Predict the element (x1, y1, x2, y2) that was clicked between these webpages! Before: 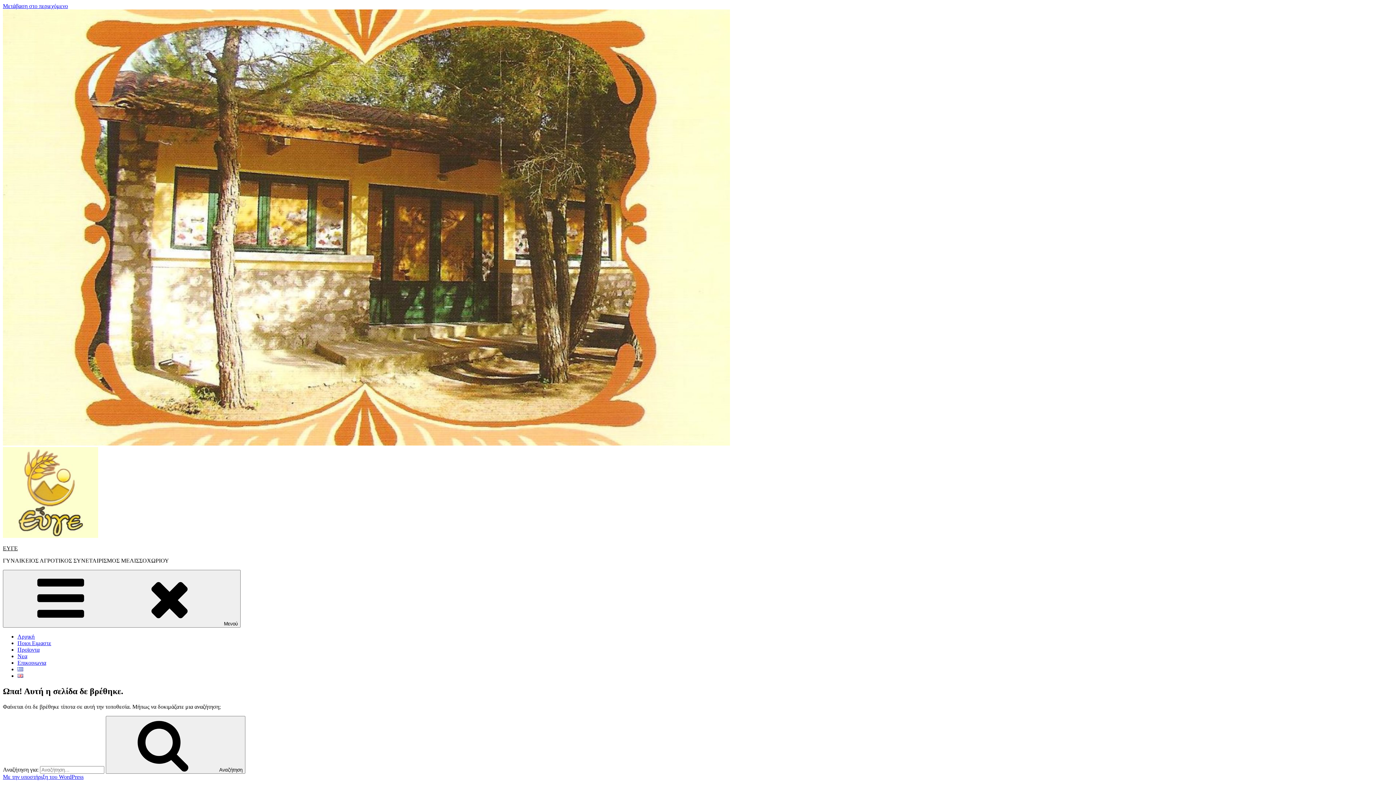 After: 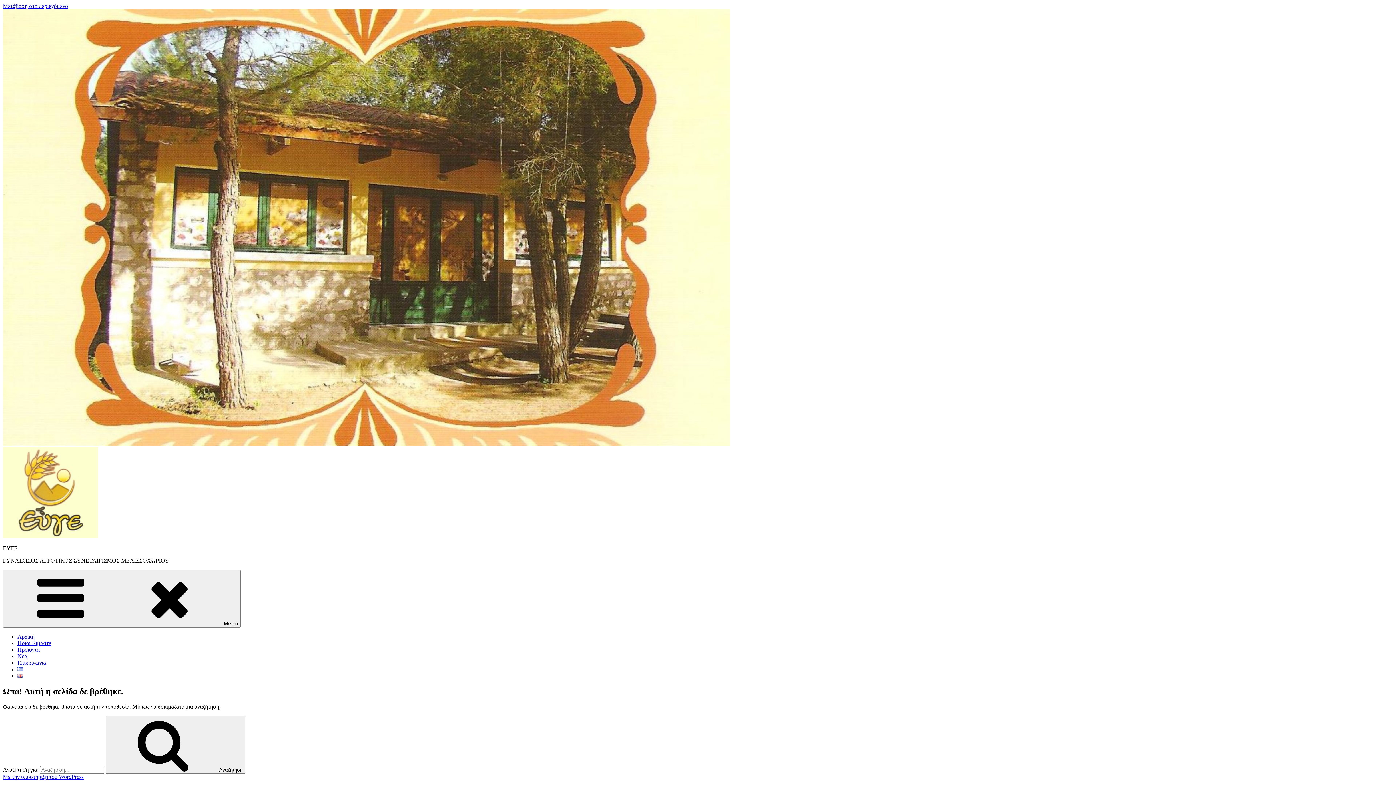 Action: bbox: (2, 2, 68, 9) label: Μετάβαση στο περιεχόμενο